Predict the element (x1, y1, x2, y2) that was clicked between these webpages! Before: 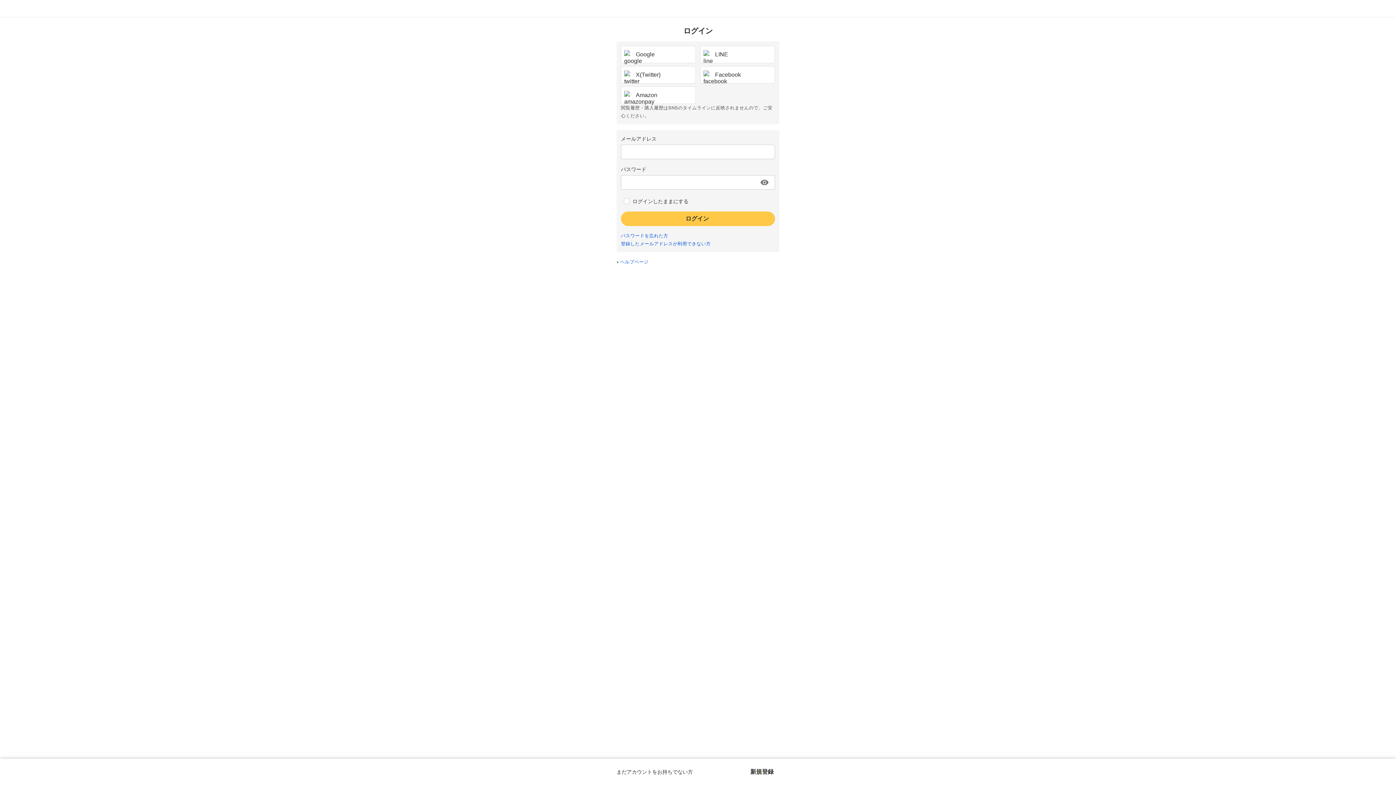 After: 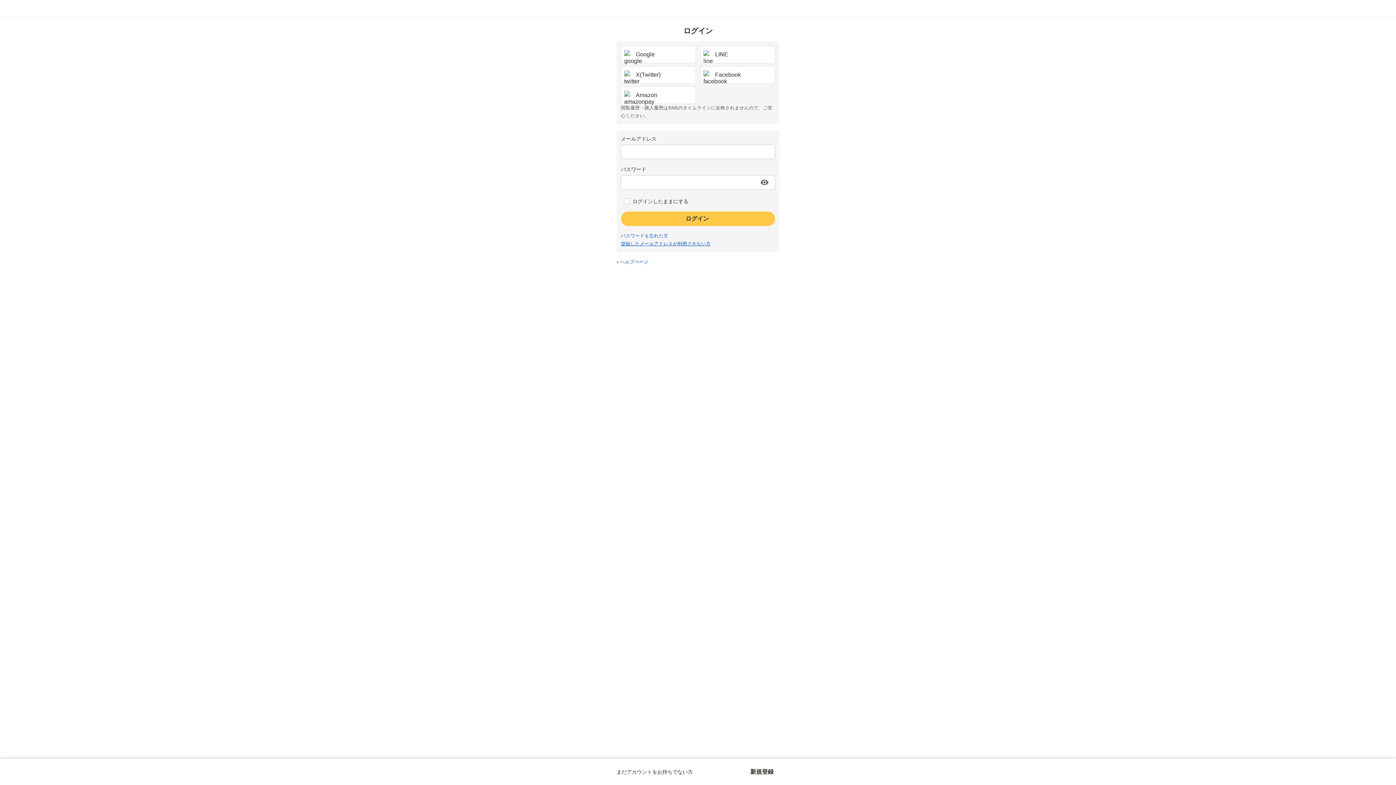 Action: bbox: (621, 241, 710, 246) label: 登録したメールアドレスが利用できない方